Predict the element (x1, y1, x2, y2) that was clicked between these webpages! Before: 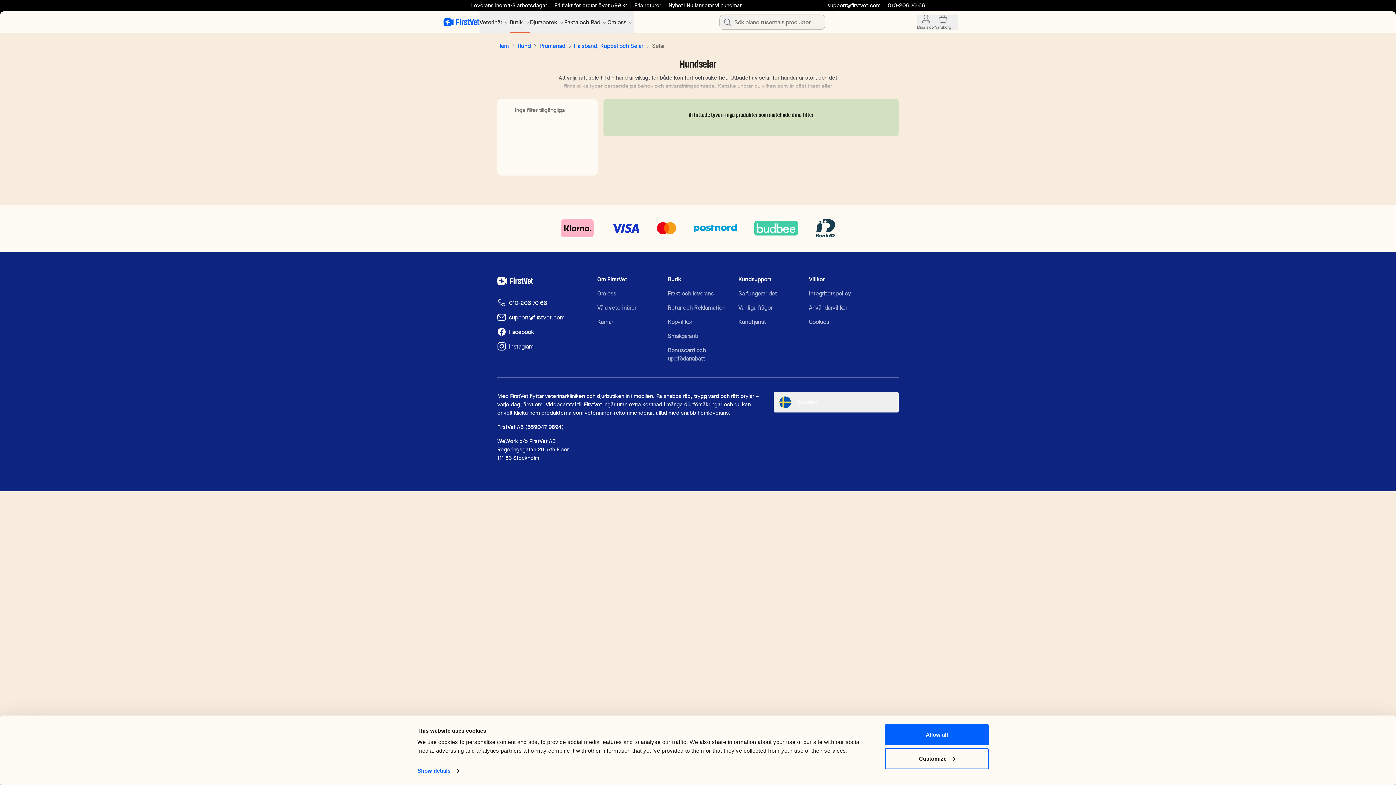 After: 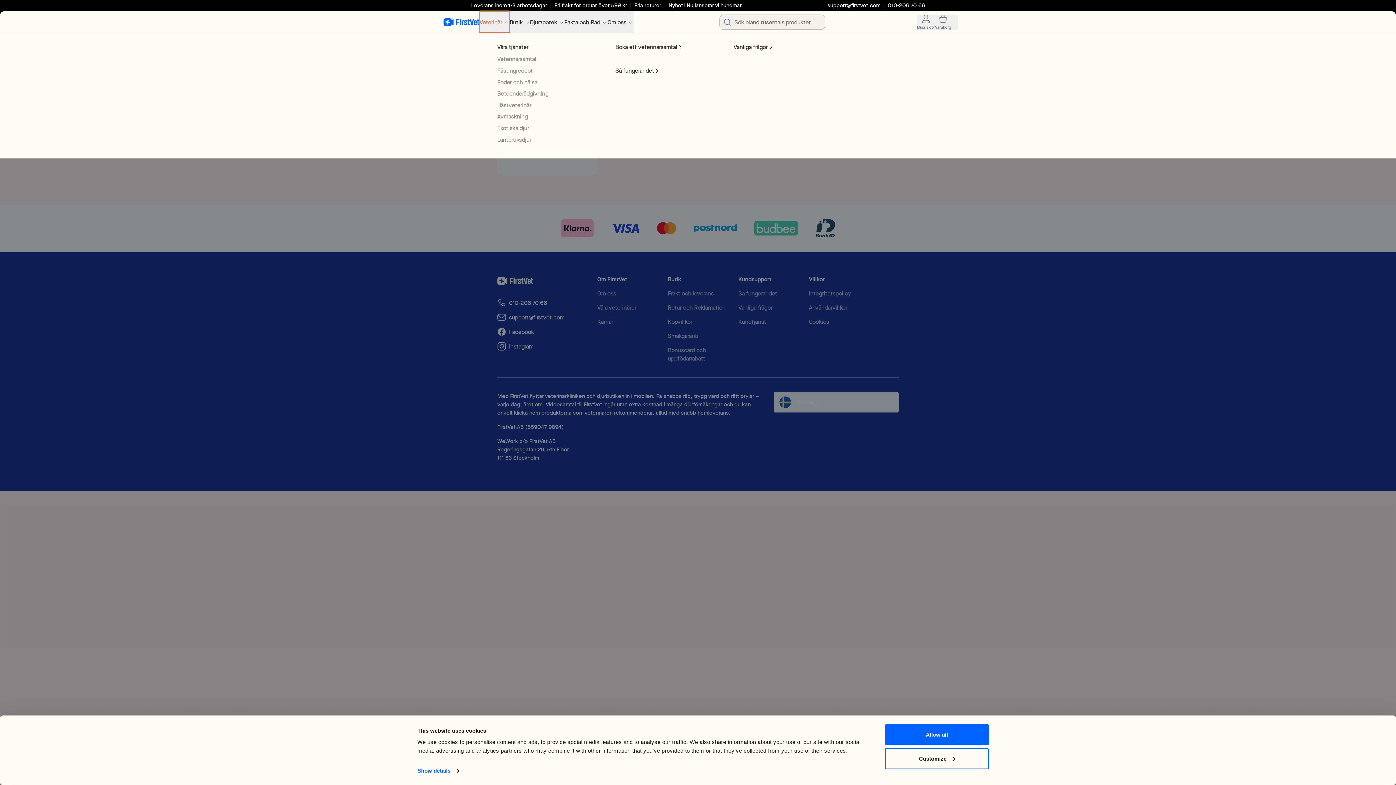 Action: label: Veterinär bbox: (479, 11, 509, 33)